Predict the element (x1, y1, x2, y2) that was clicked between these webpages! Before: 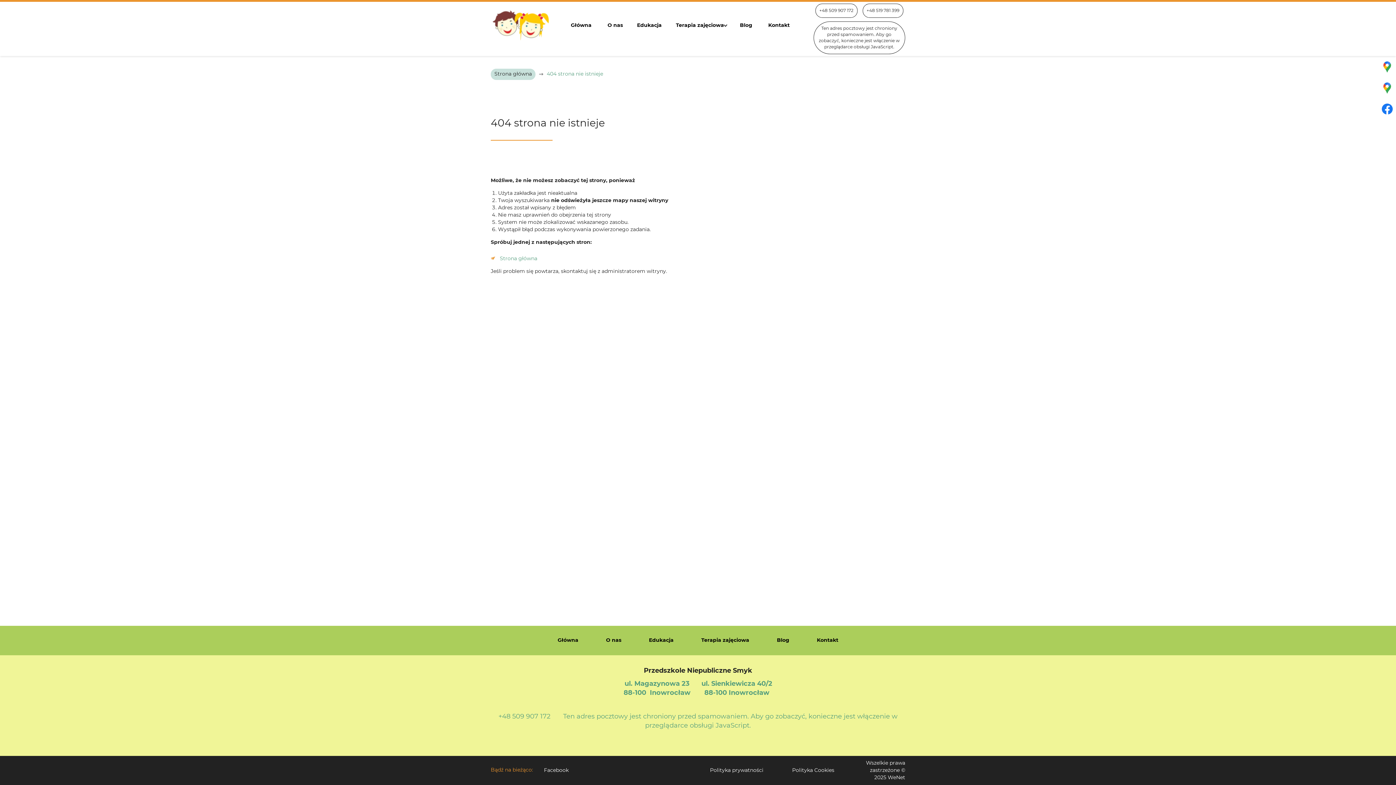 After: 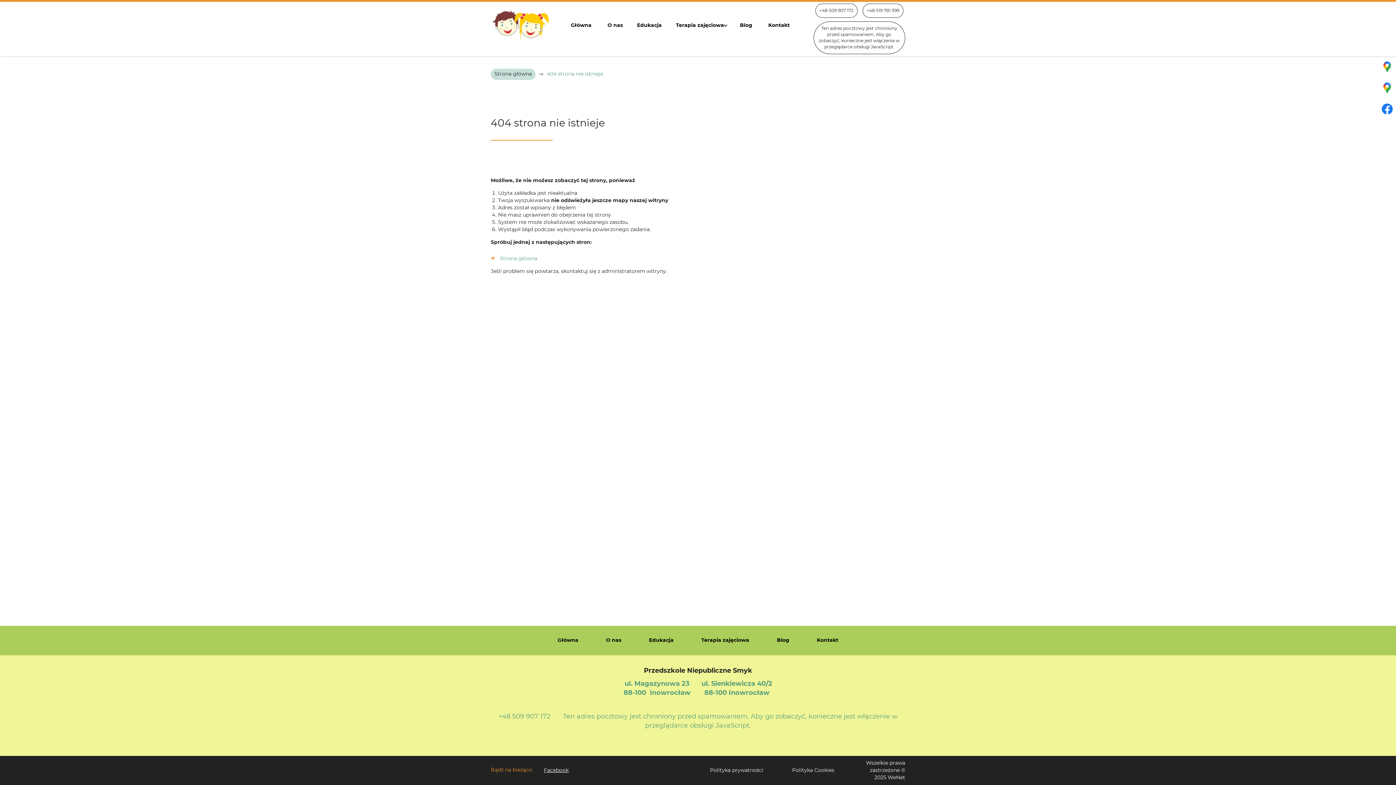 Action: bbox: (544, 768, 568, 773) label: Facebook